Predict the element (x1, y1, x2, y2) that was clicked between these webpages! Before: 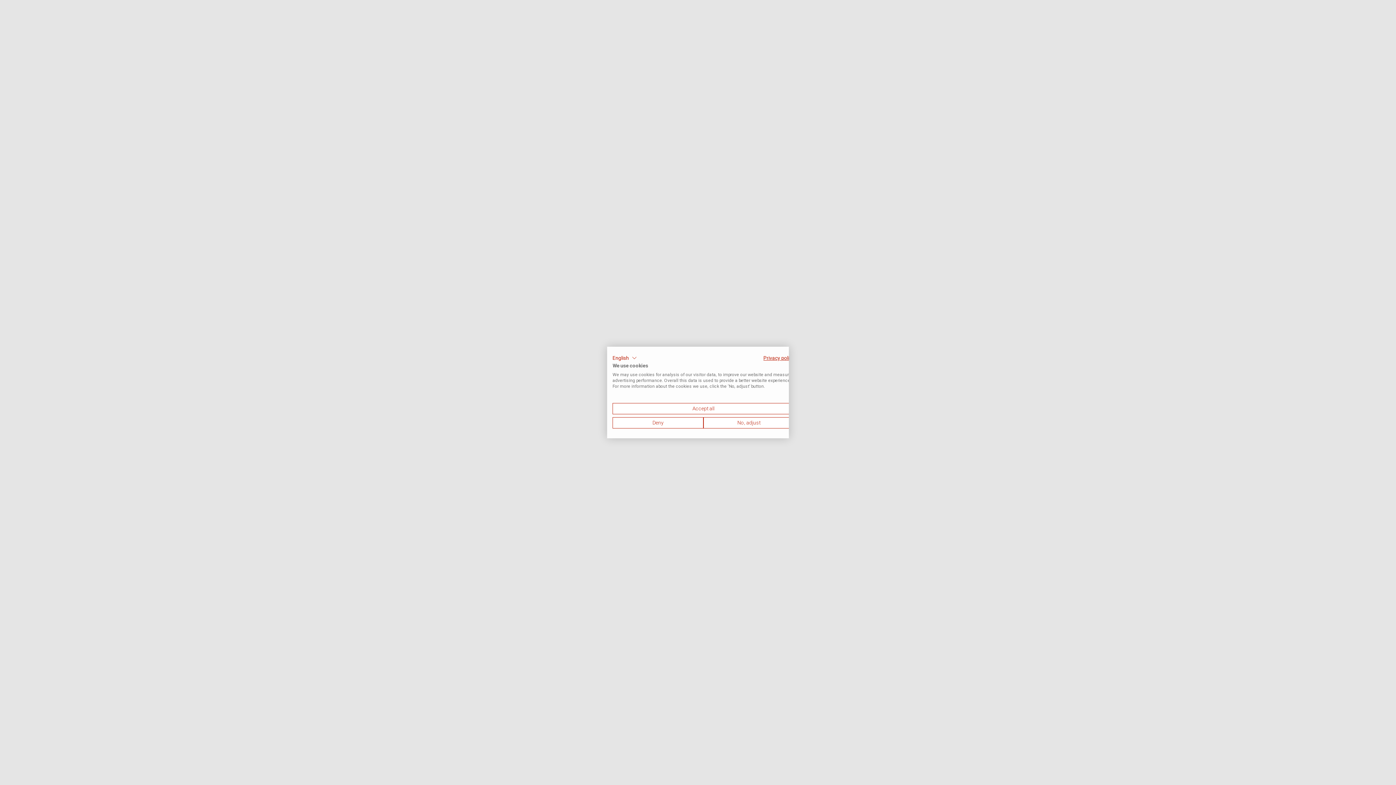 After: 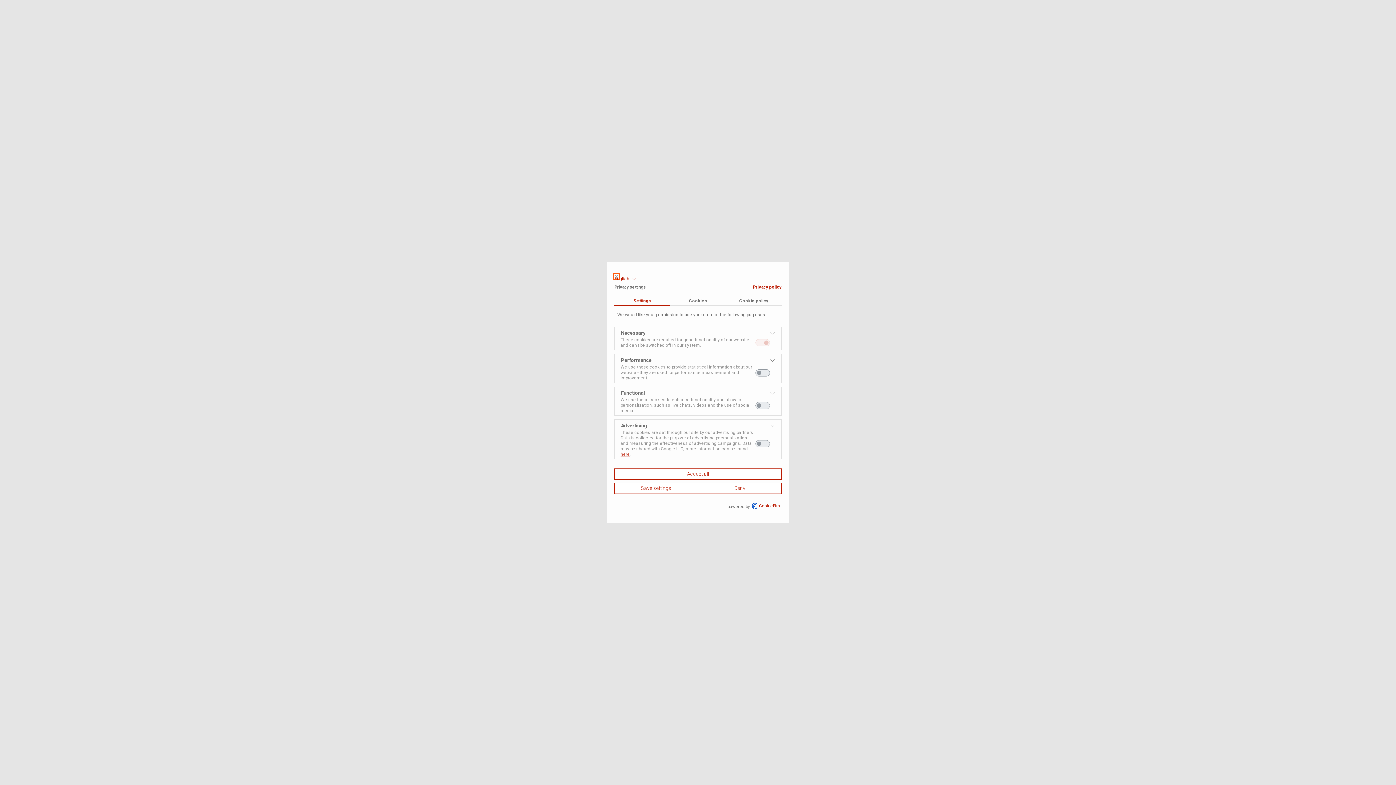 Action: bbox: (703, 417, 794, 428) label: Adjust cookie preferences